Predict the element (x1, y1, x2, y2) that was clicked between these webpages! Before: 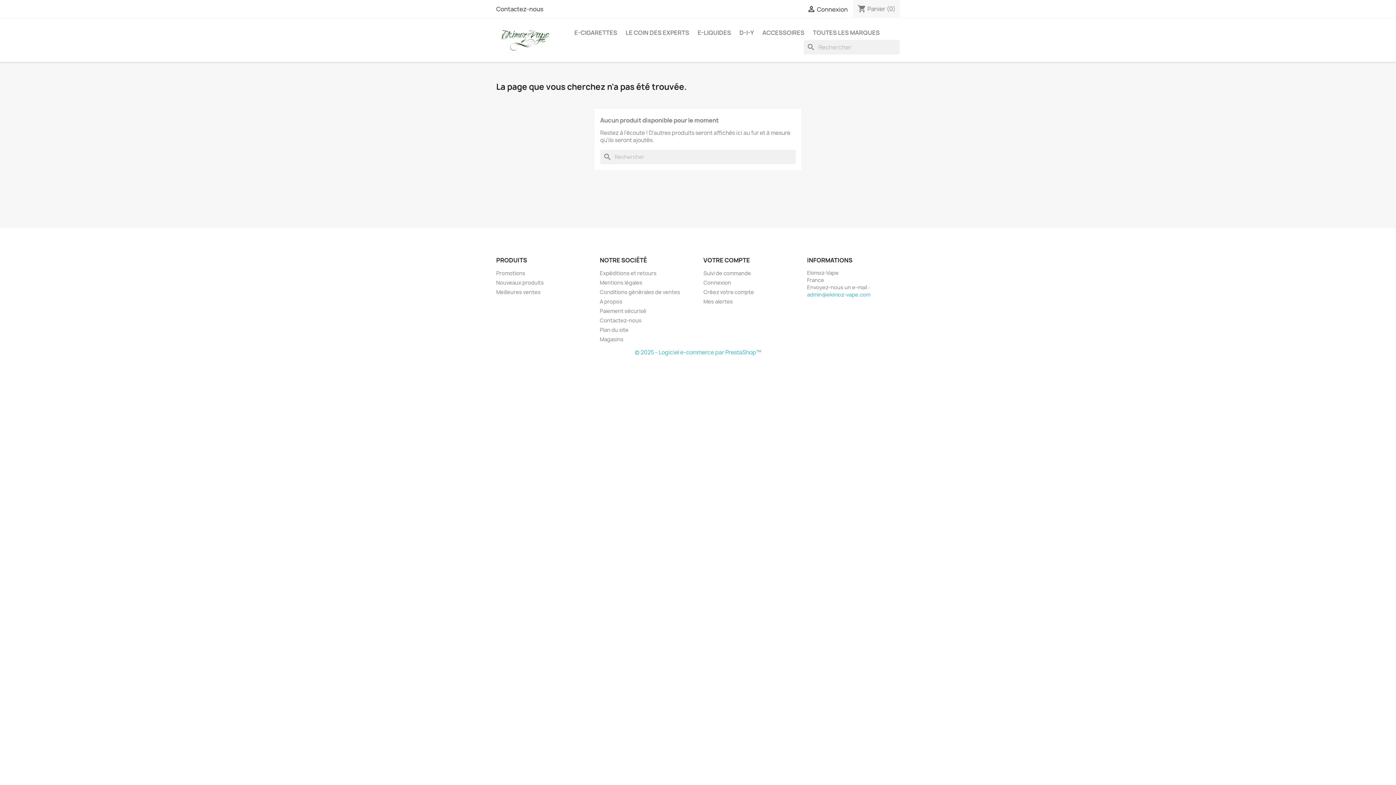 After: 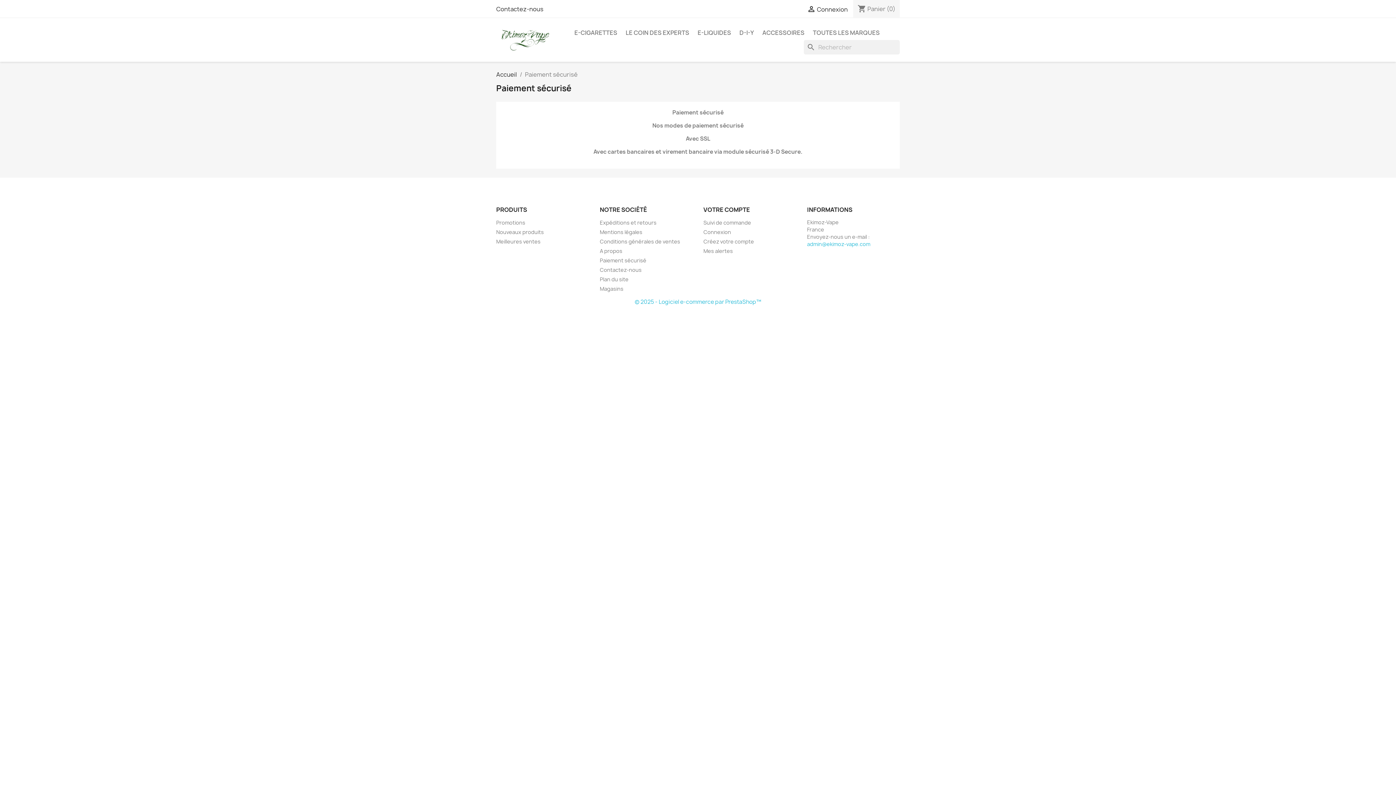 Action: label: Paiement sécurisé bbox: (600, 307, 646, 314)